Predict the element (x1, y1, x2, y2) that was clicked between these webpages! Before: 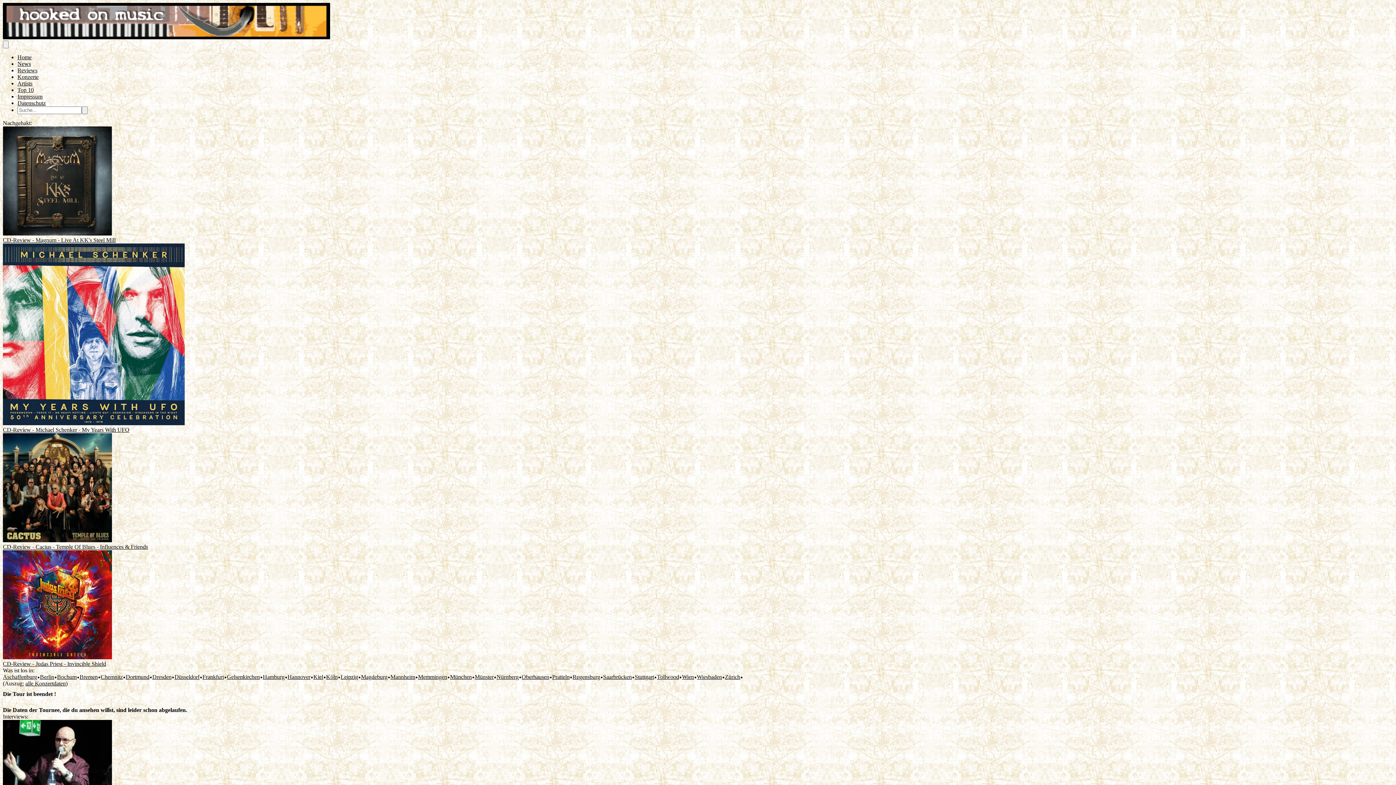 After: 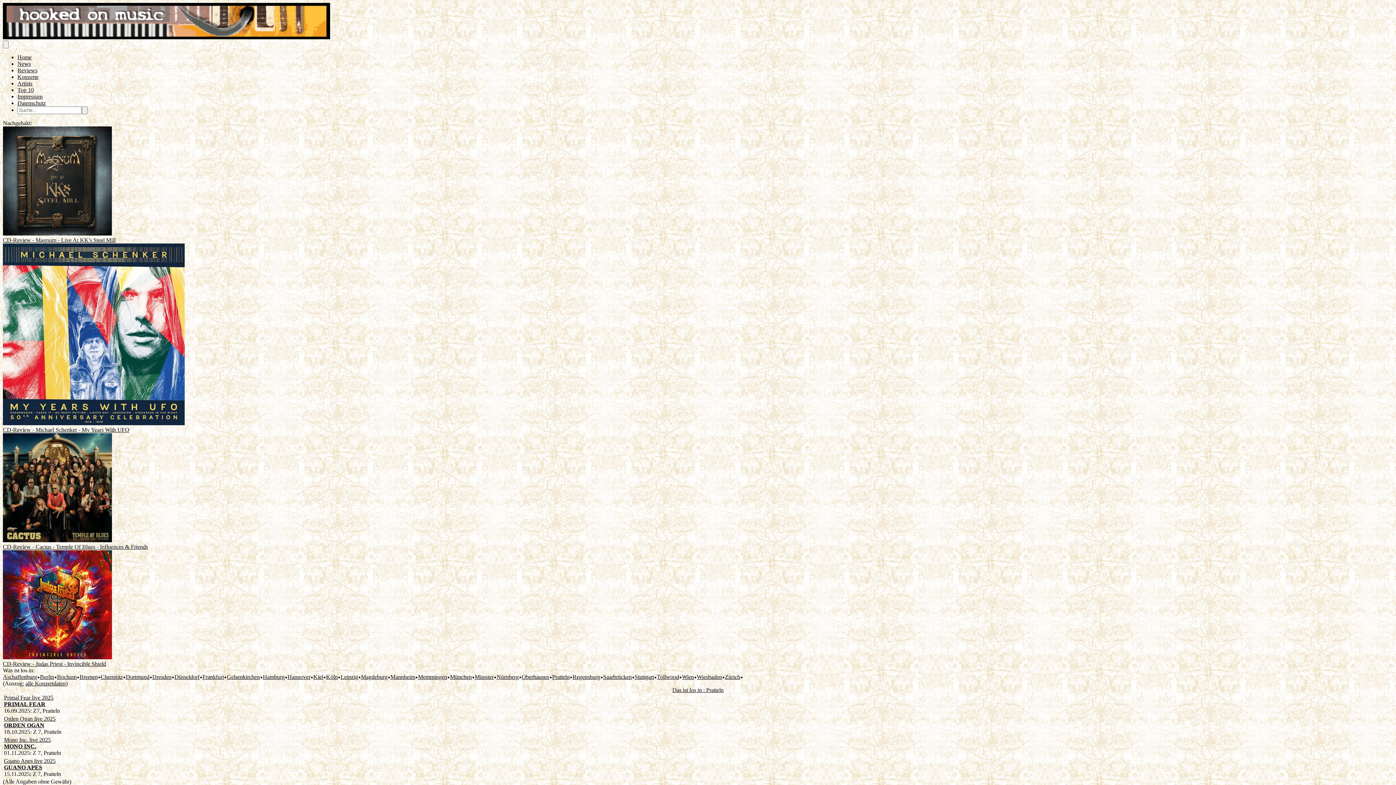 Action: label: Pratteln bbox: (552, 674, 569, 680)